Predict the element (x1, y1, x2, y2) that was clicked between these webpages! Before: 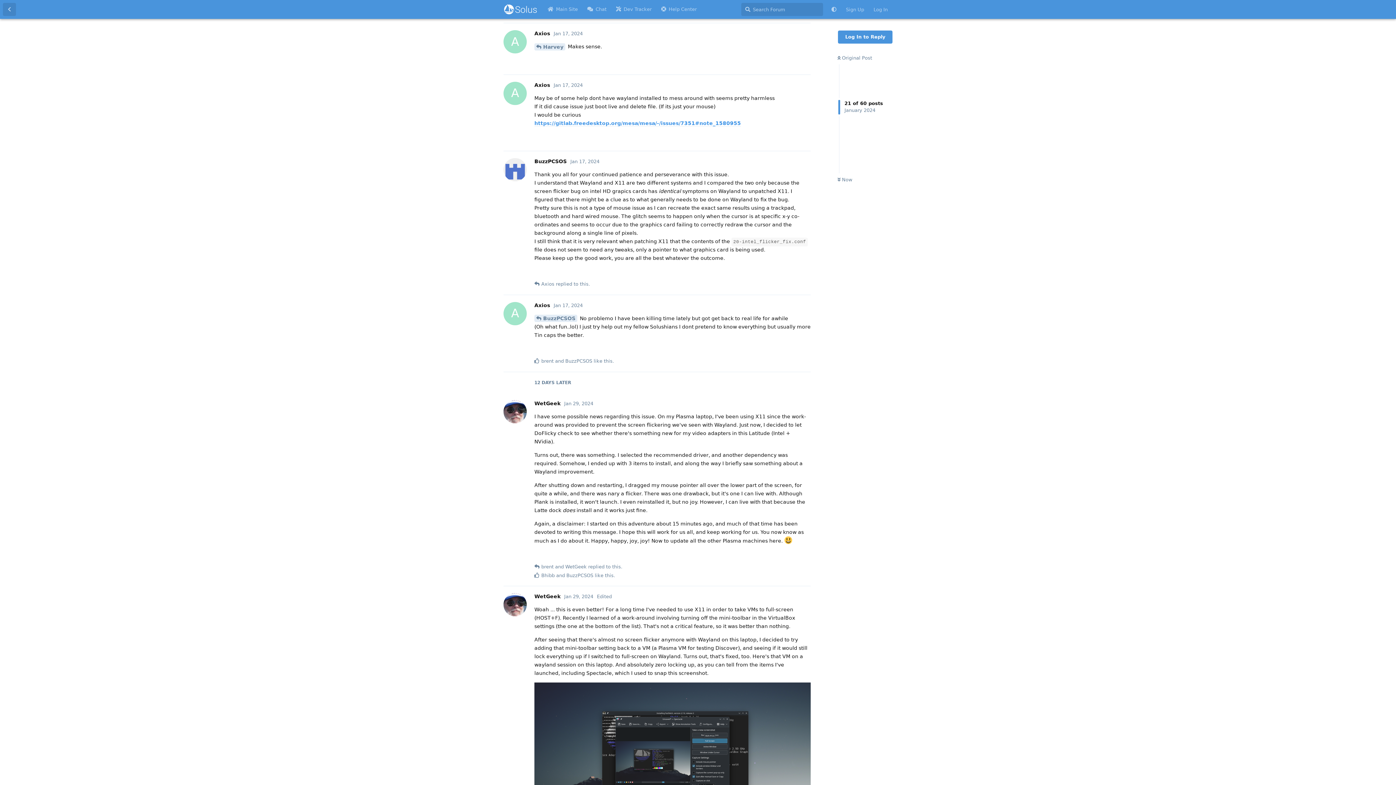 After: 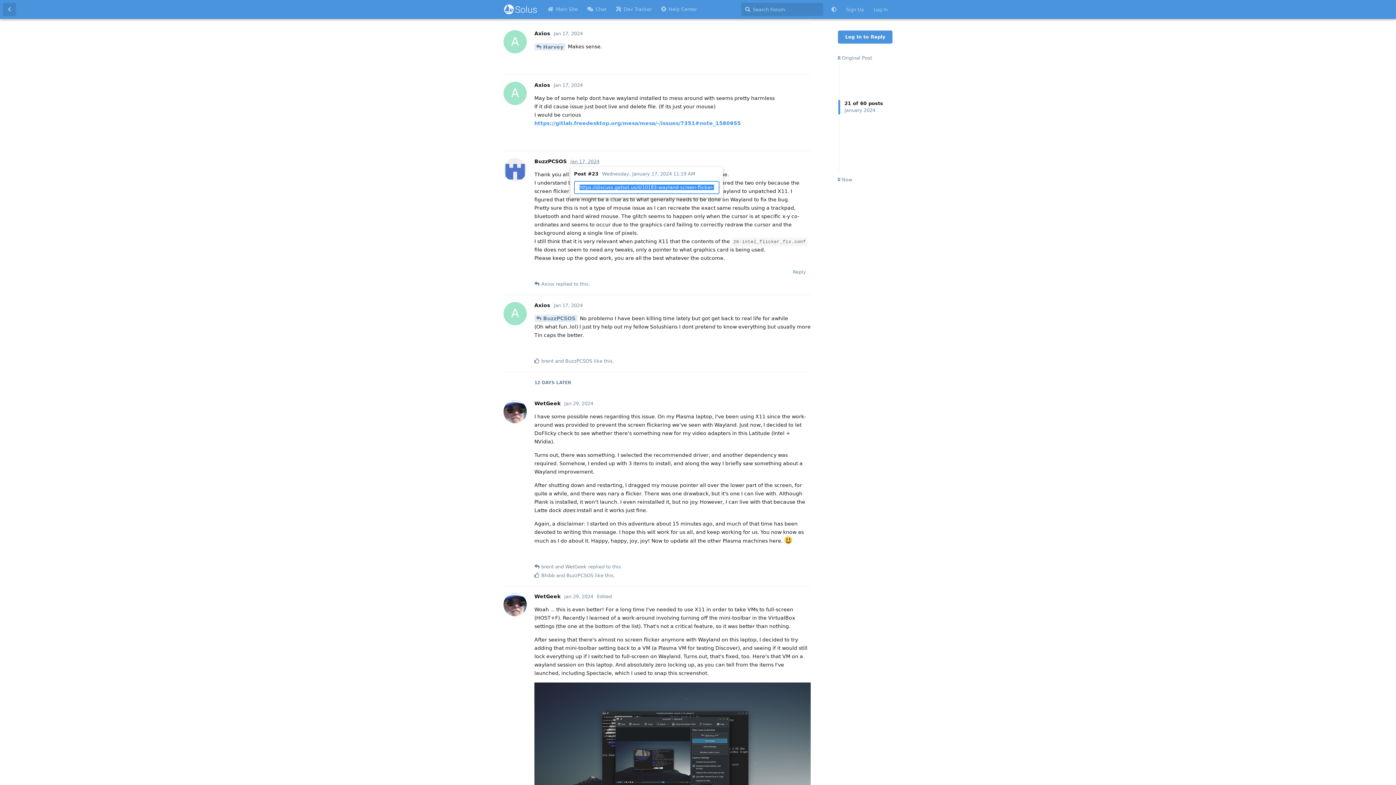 Action: bbox: (570, 158, 599, 164) label: Jan 17, 2024